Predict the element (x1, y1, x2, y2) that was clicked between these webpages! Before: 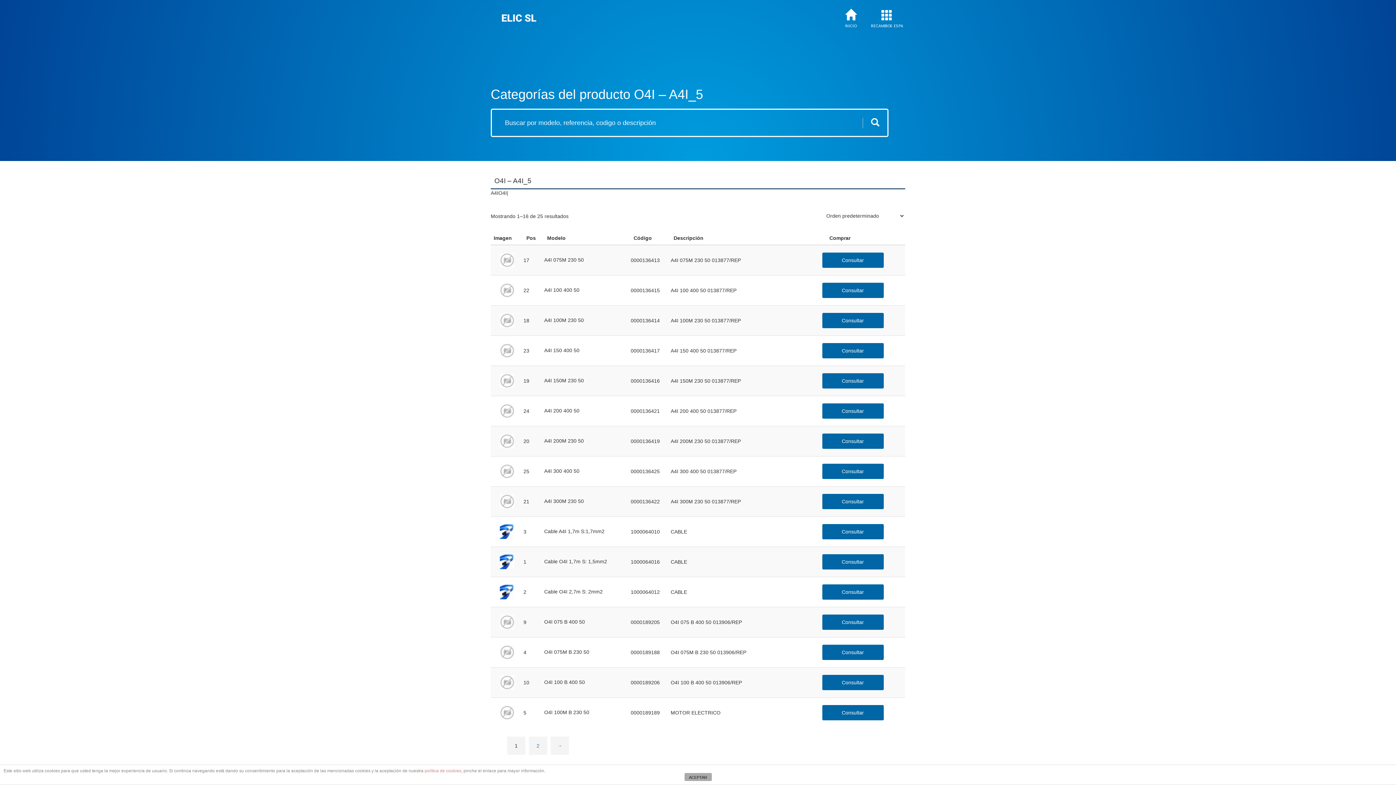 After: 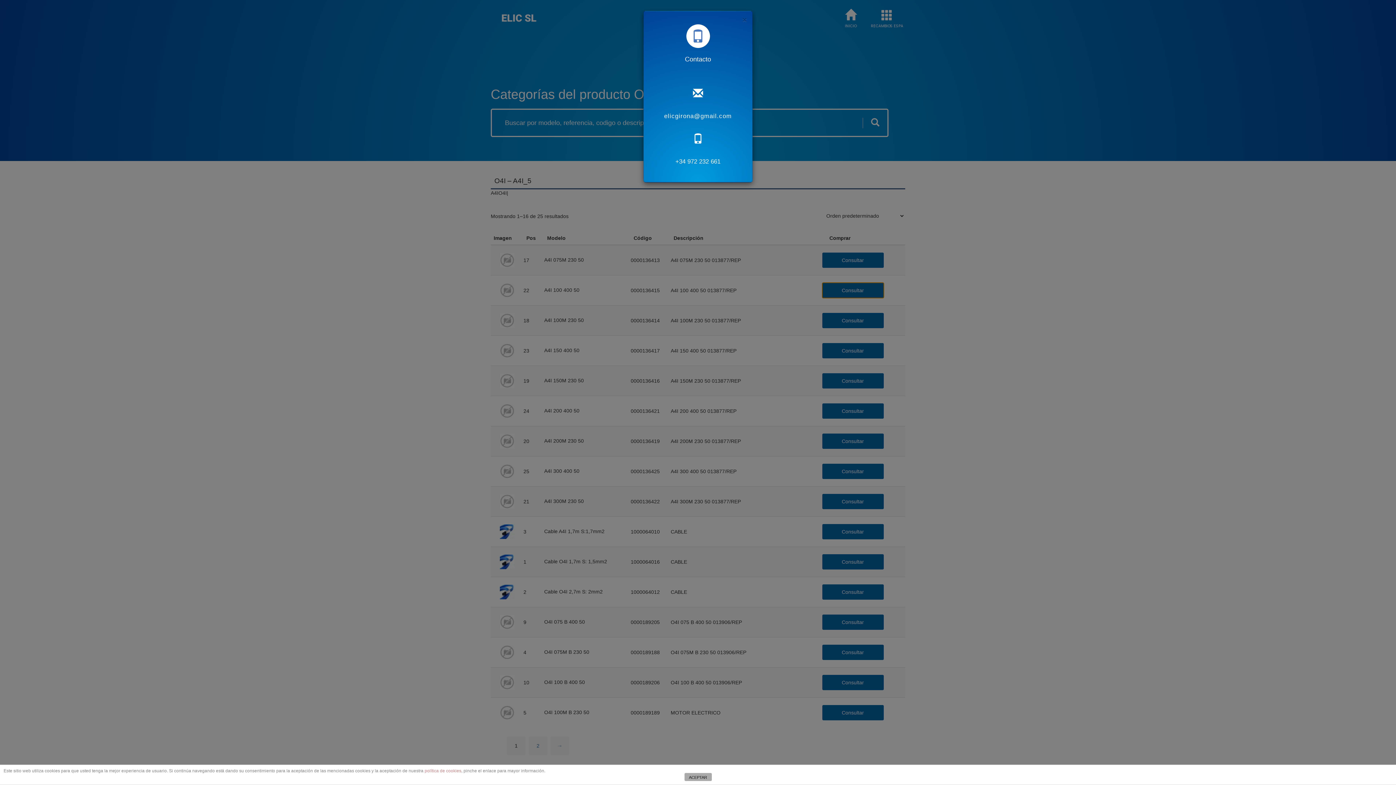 Action: label: Consultar bbox: (822, 282, 883, 298)